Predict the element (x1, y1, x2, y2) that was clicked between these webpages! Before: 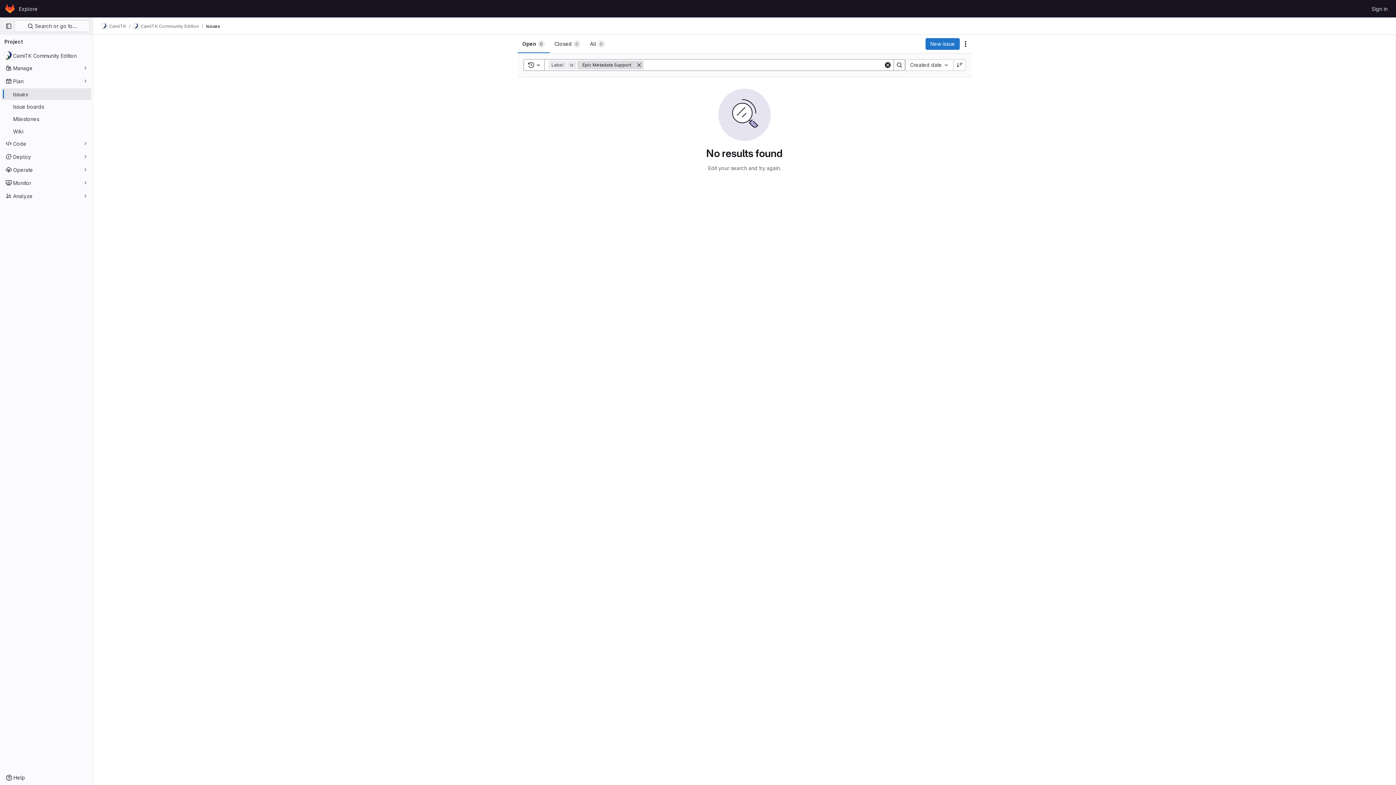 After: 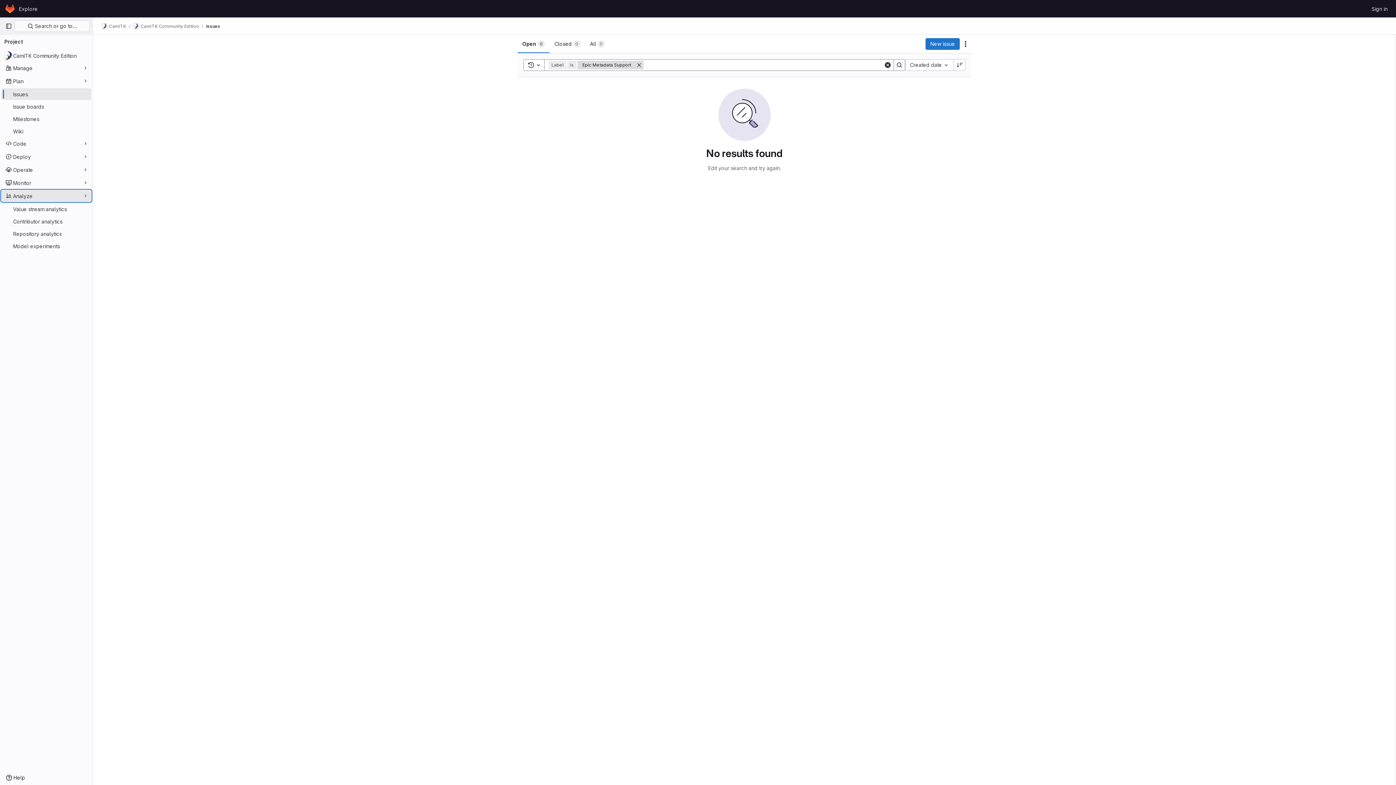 Action: label: Analyze bbox: (1, 190, 91, 201)